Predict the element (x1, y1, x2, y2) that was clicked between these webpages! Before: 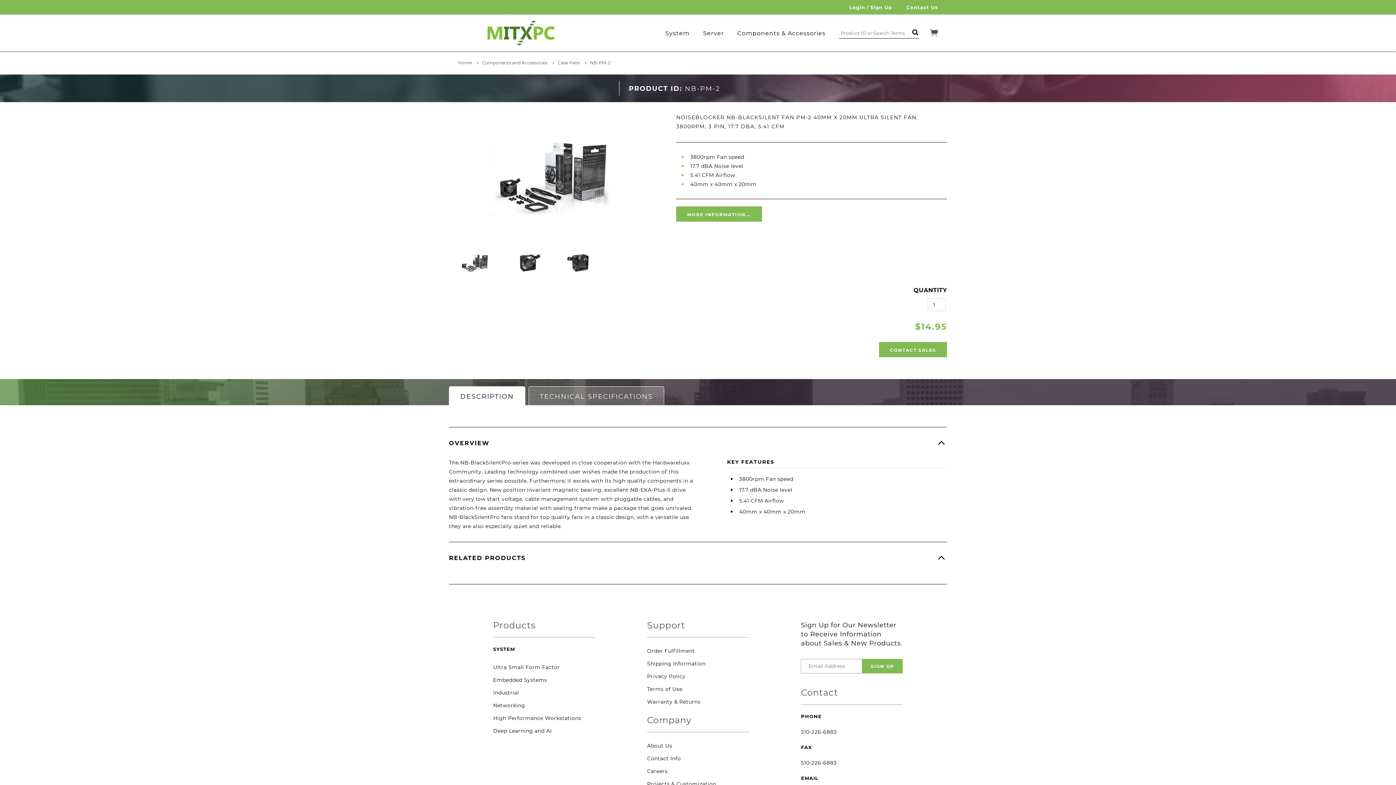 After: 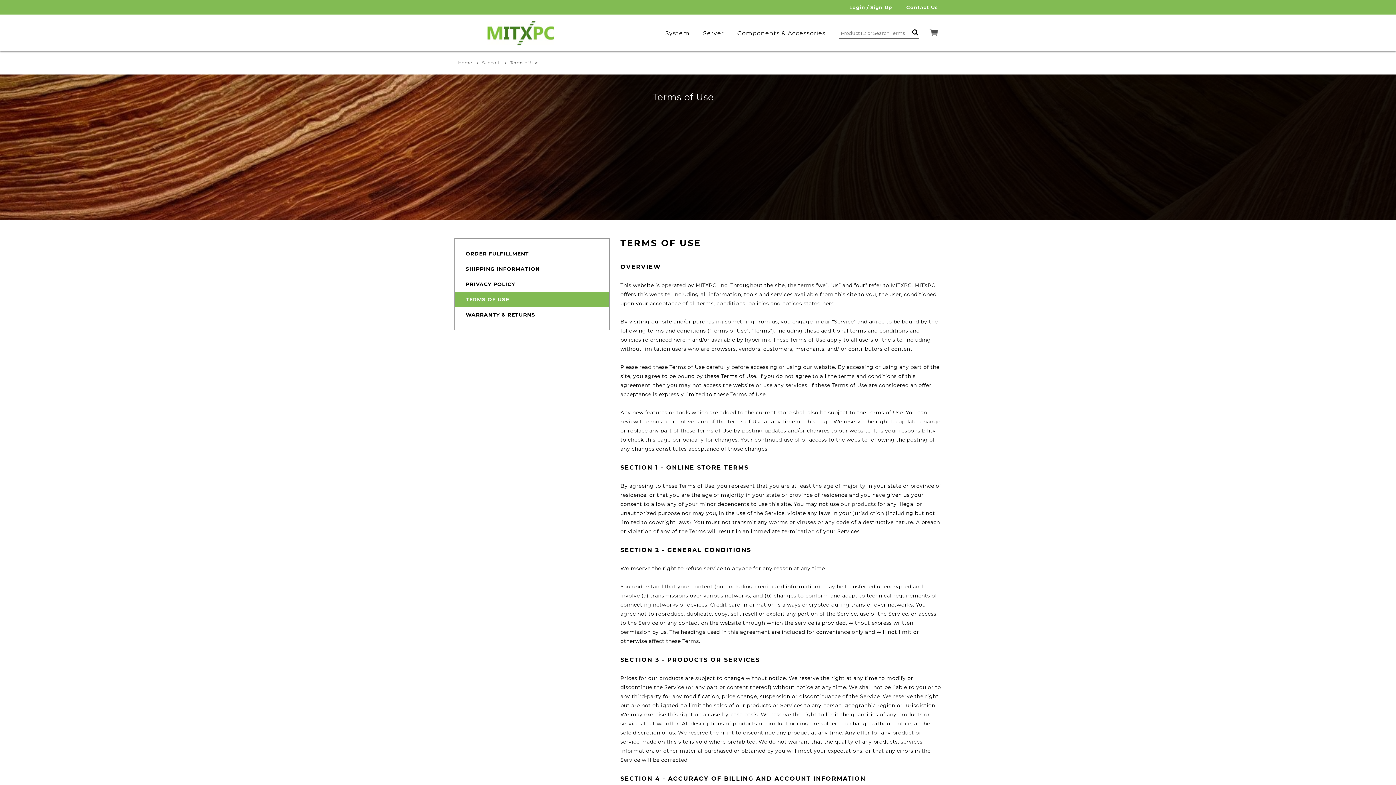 Action: label: Terms of Use bbox: (647, 683, 749, 696)